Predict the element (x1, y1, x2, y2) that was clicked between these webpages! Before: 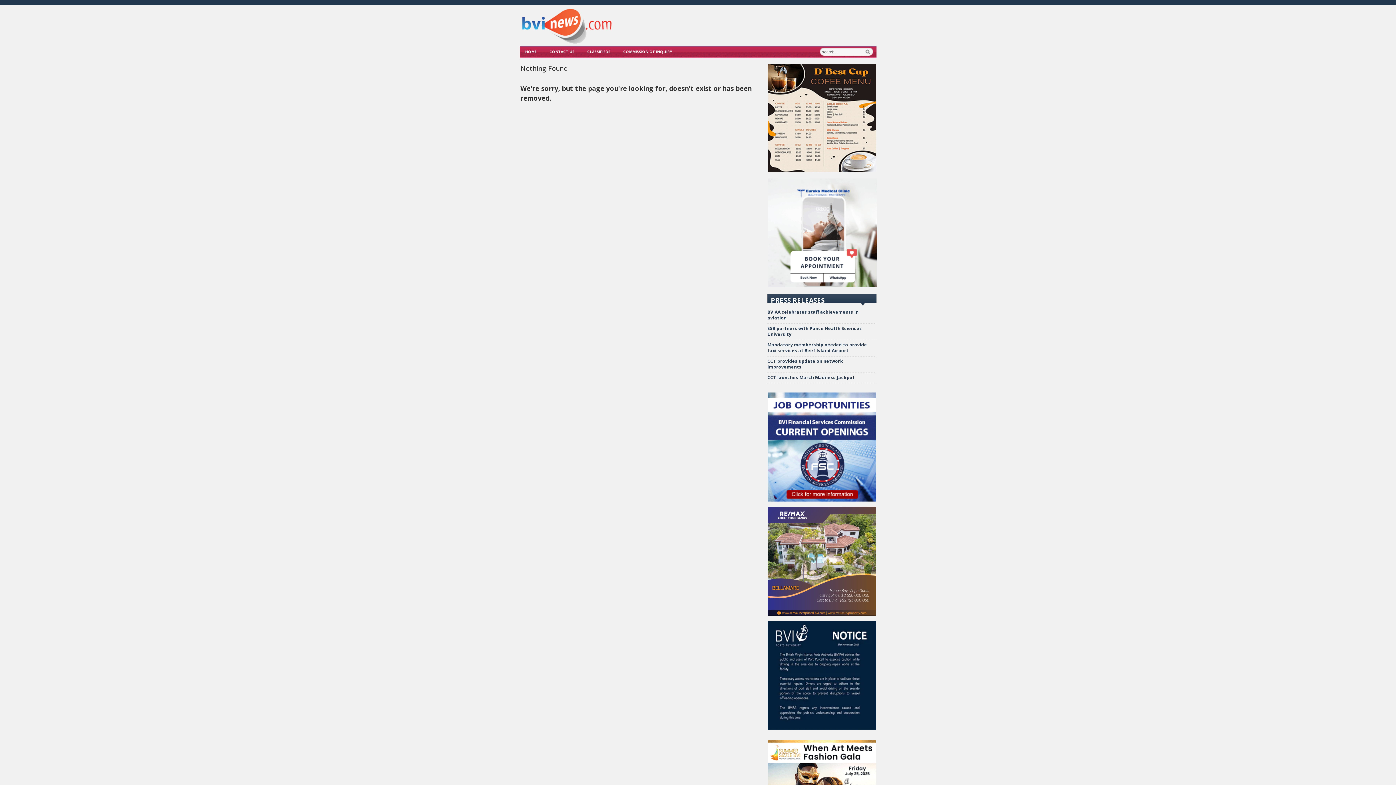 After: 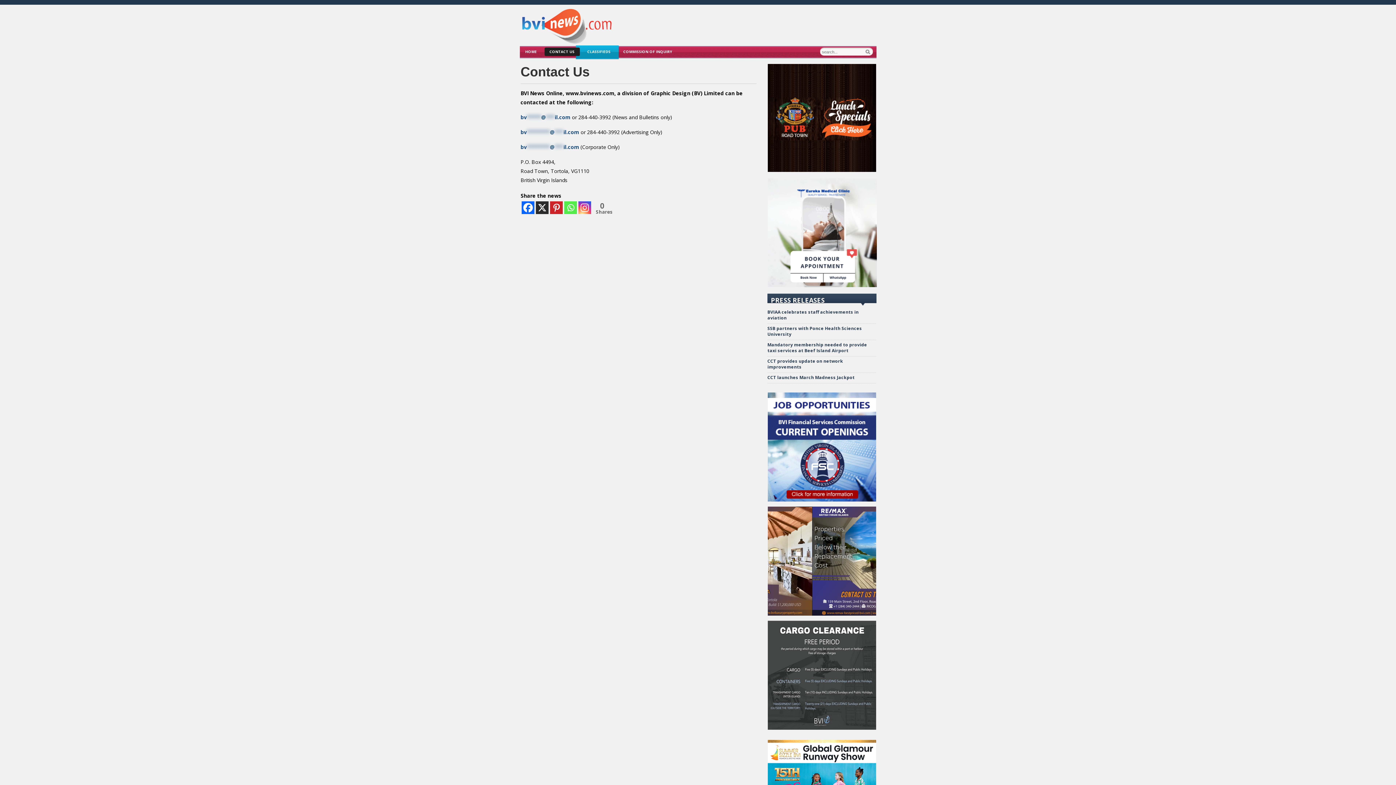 Action: bbox: (544, 48, 579, 54) label: CONTACT US